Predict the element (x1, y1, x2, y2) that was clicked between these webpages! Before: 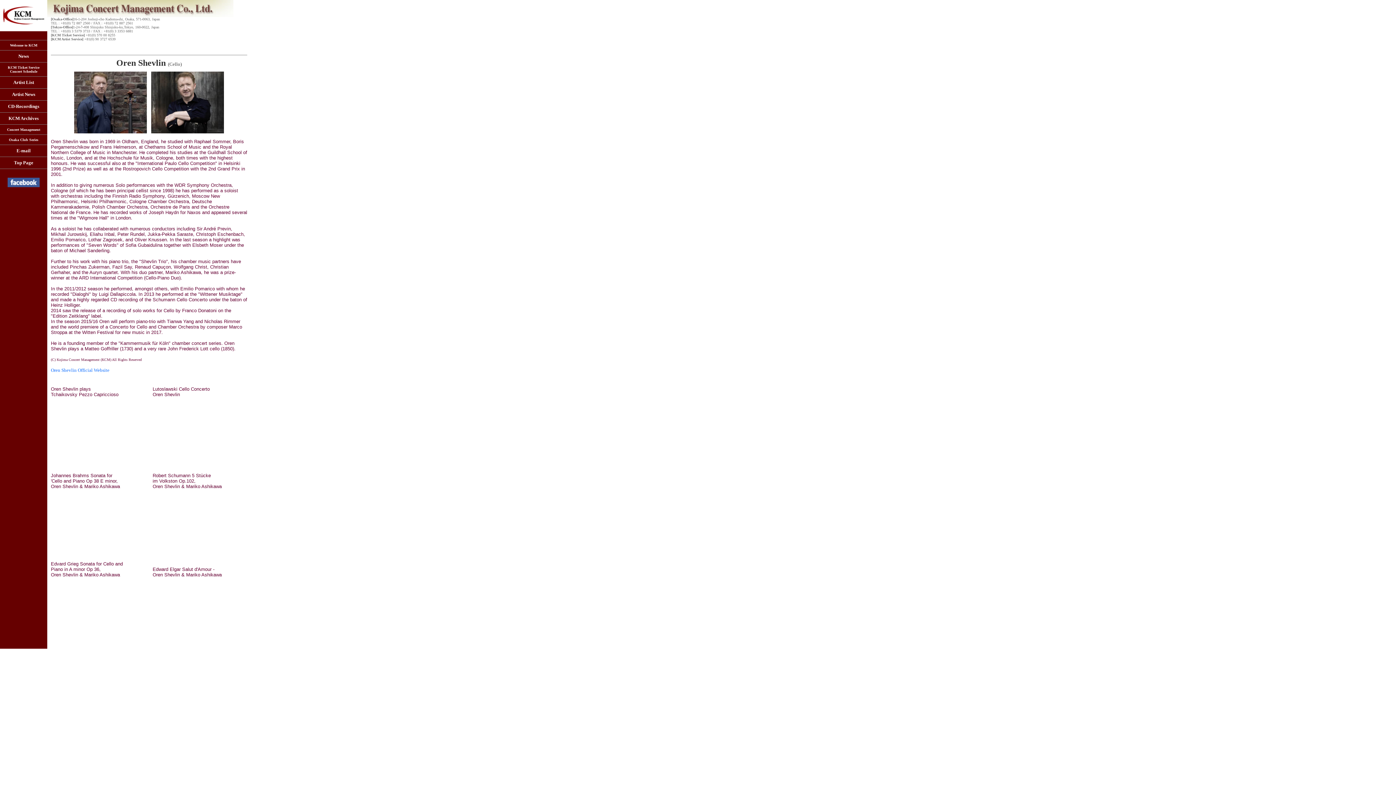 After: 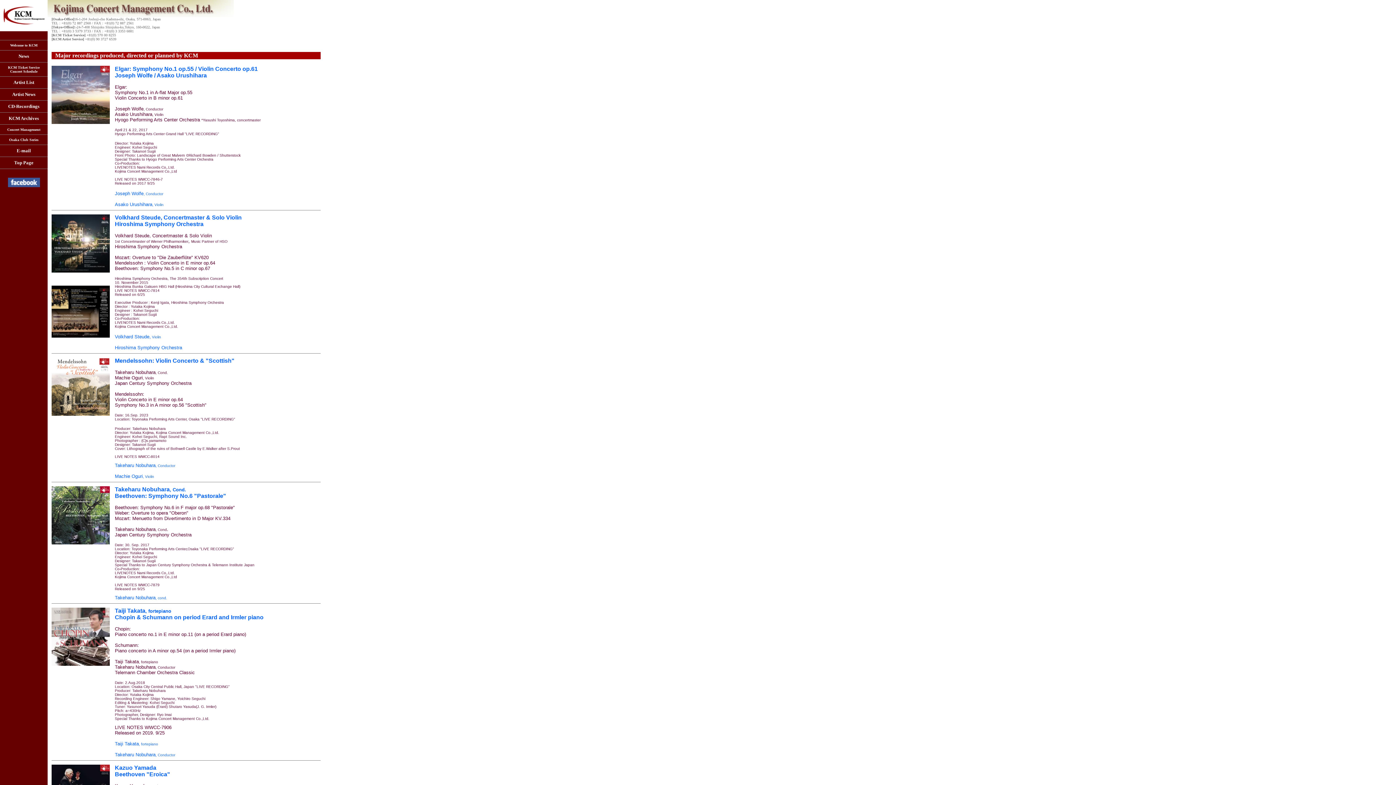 Action: label: CD-Recordings bbox: (8, 103, 39, 109)